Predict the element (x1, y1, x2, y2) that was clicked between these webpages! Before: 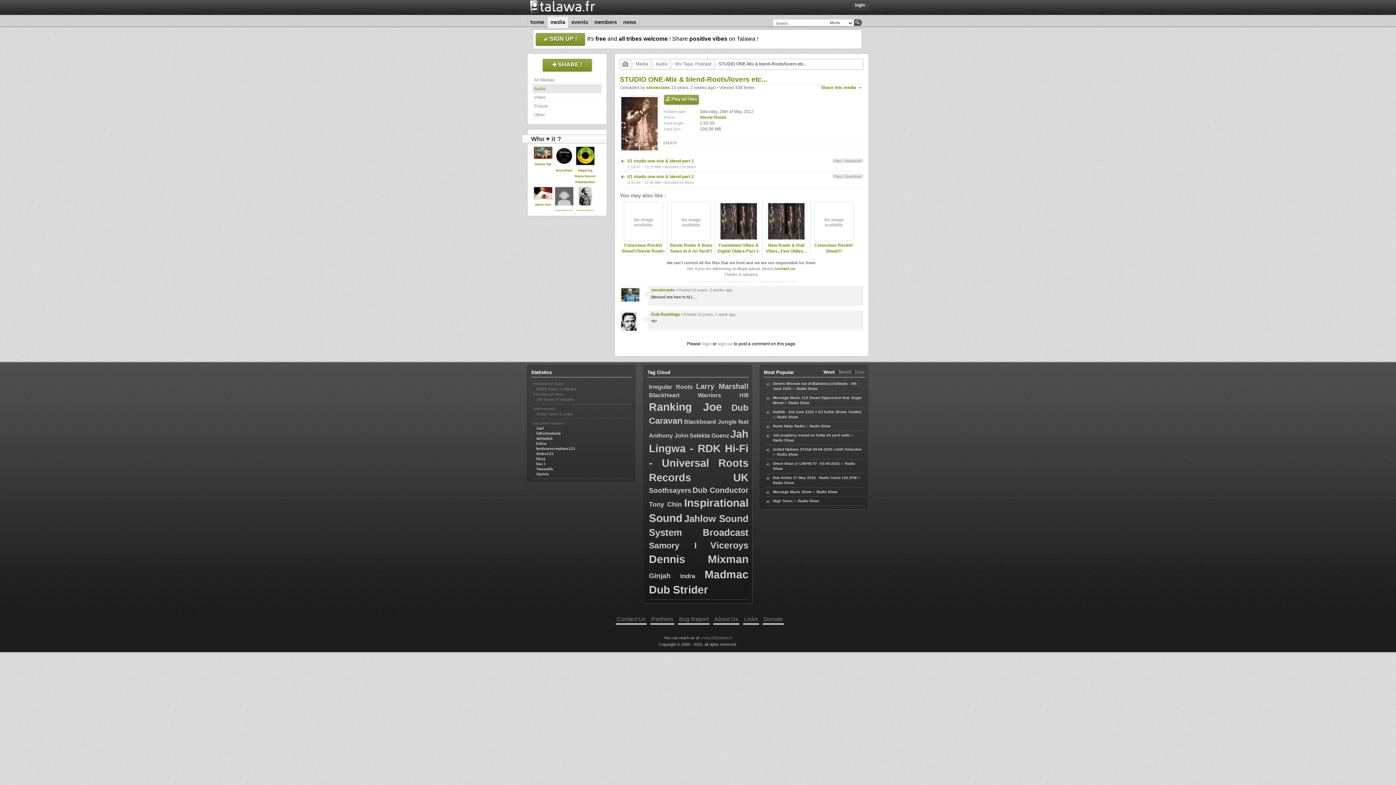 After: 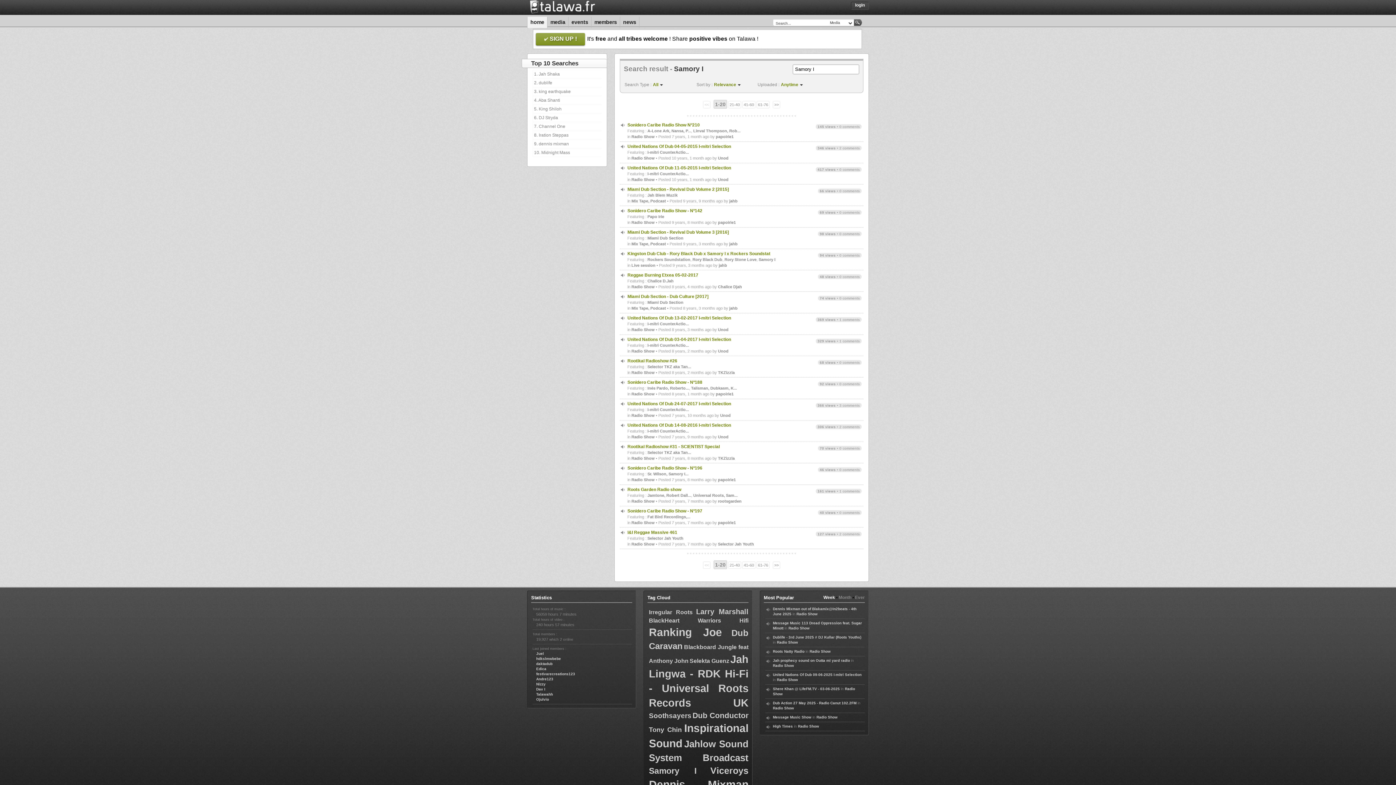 Action: bbox: (649, 541, 696, 550) label: Samory I